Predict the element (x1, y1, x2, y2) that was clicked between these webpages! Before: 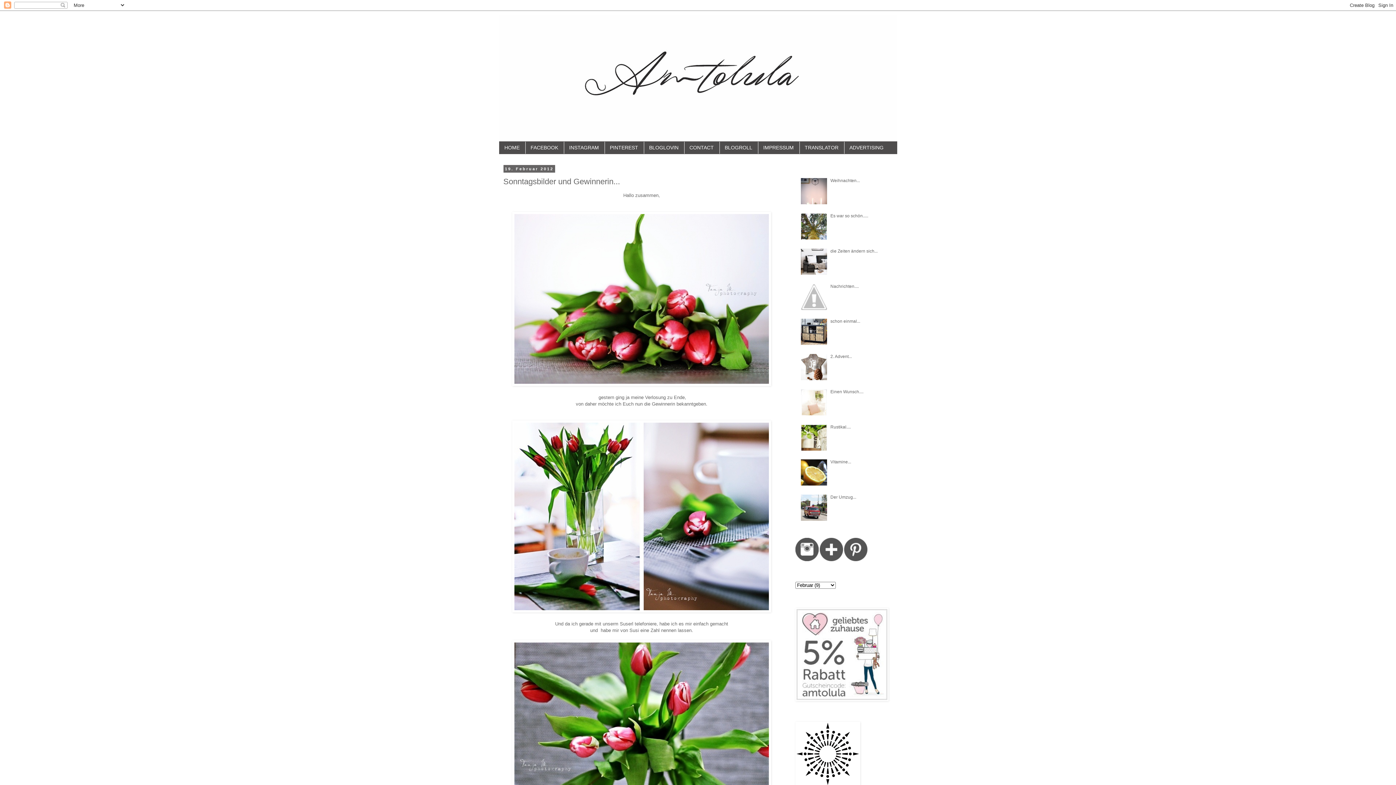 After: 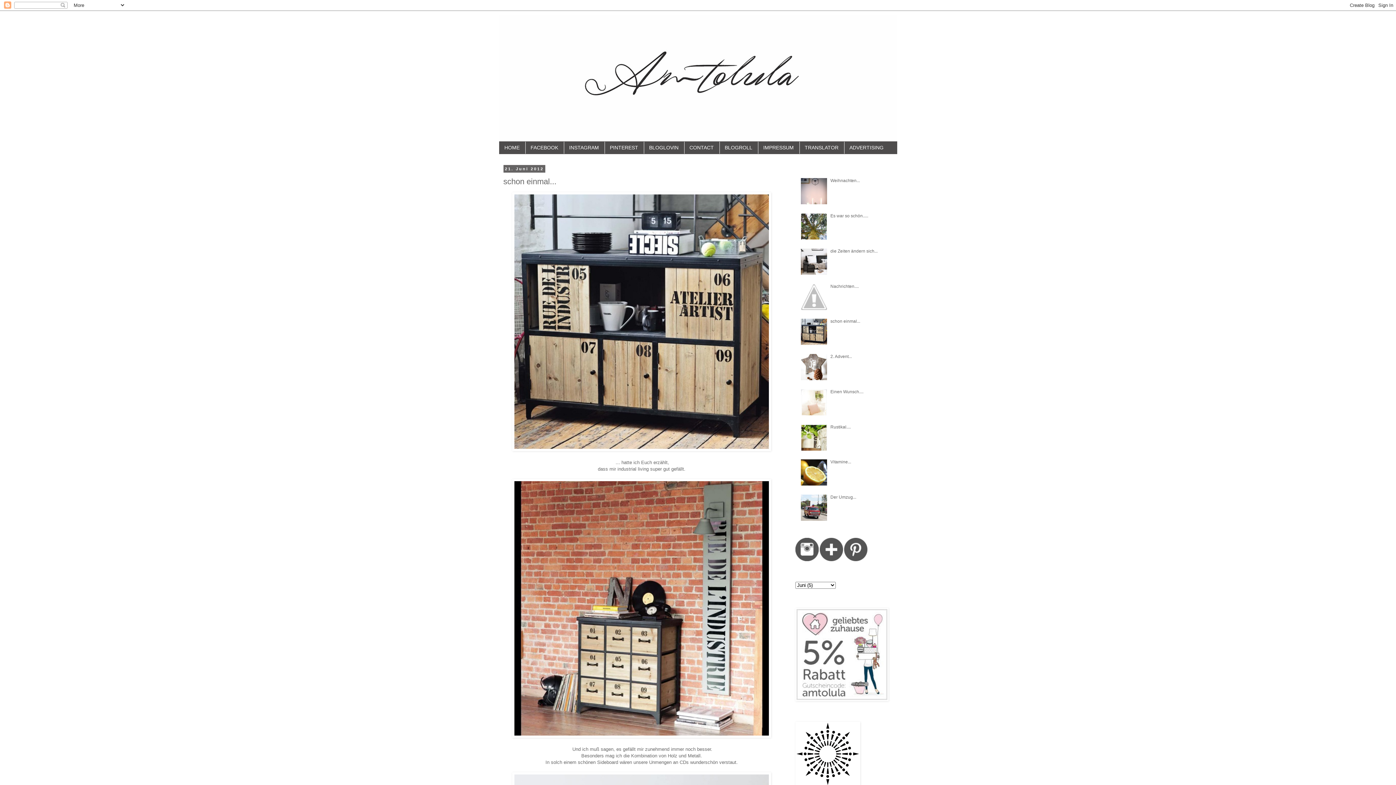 Action: bbox: (830, 319, 860, 324) label: schon einmal...